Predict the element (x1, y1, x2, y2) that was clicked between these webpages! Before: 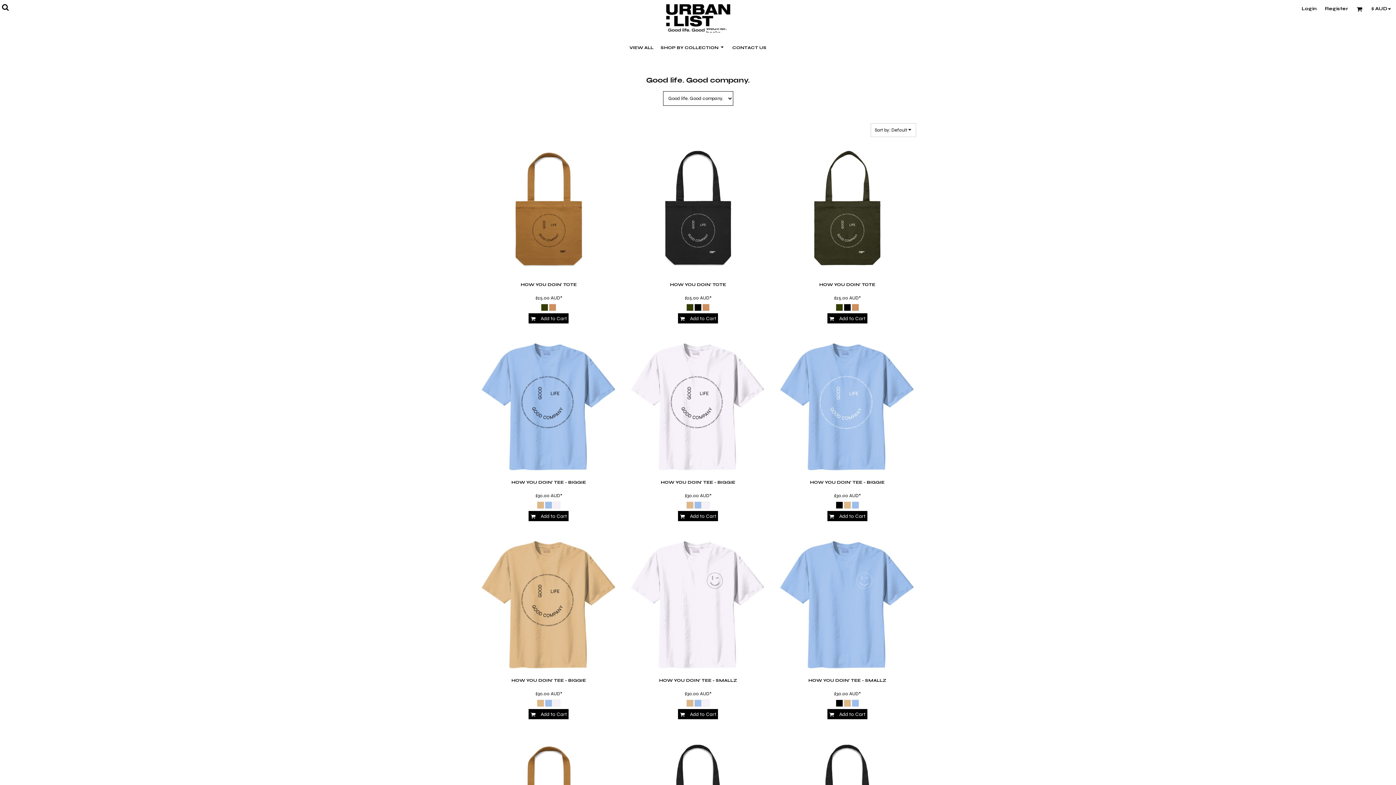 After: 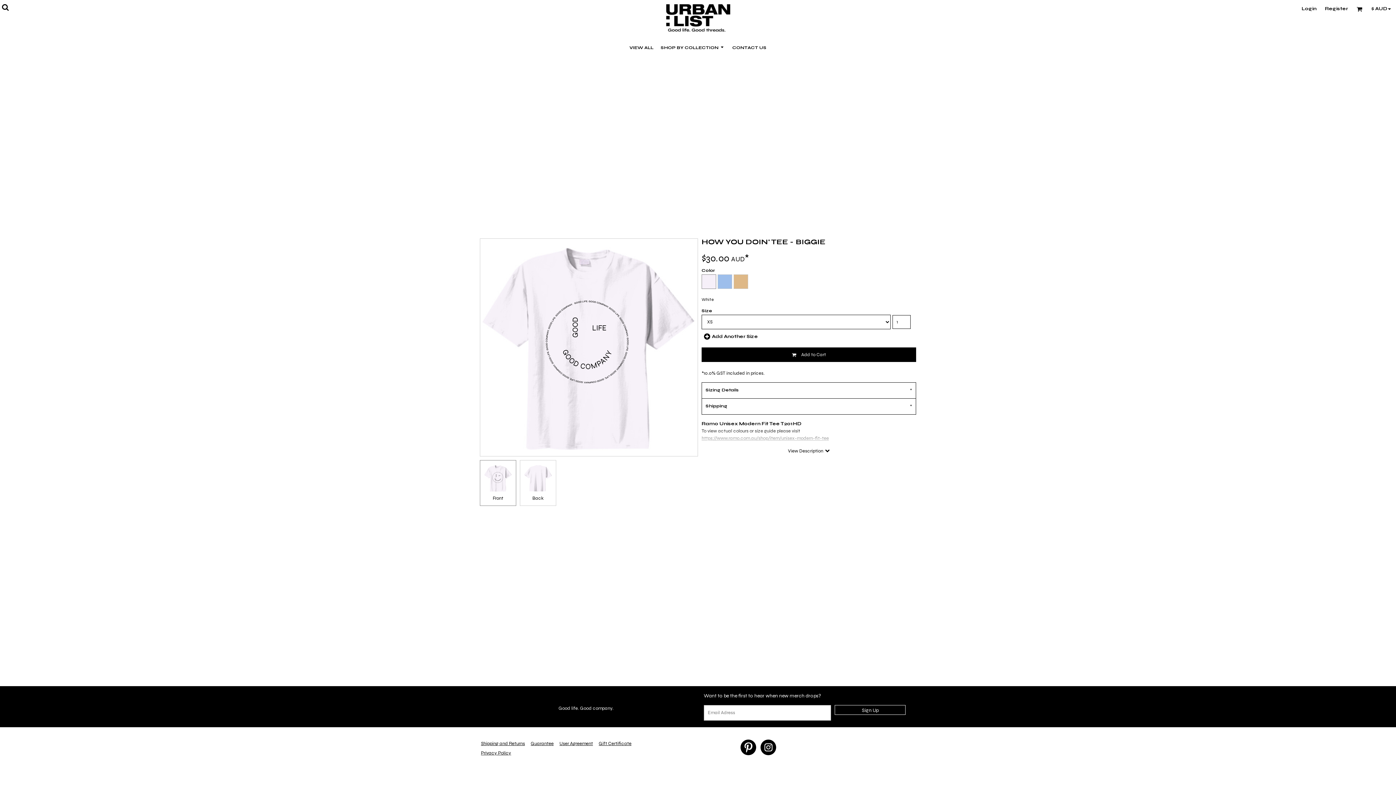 Action: label: HOW YOU DOIN' TEE - BIGGIE bbox: (660, 480, 735, 485)